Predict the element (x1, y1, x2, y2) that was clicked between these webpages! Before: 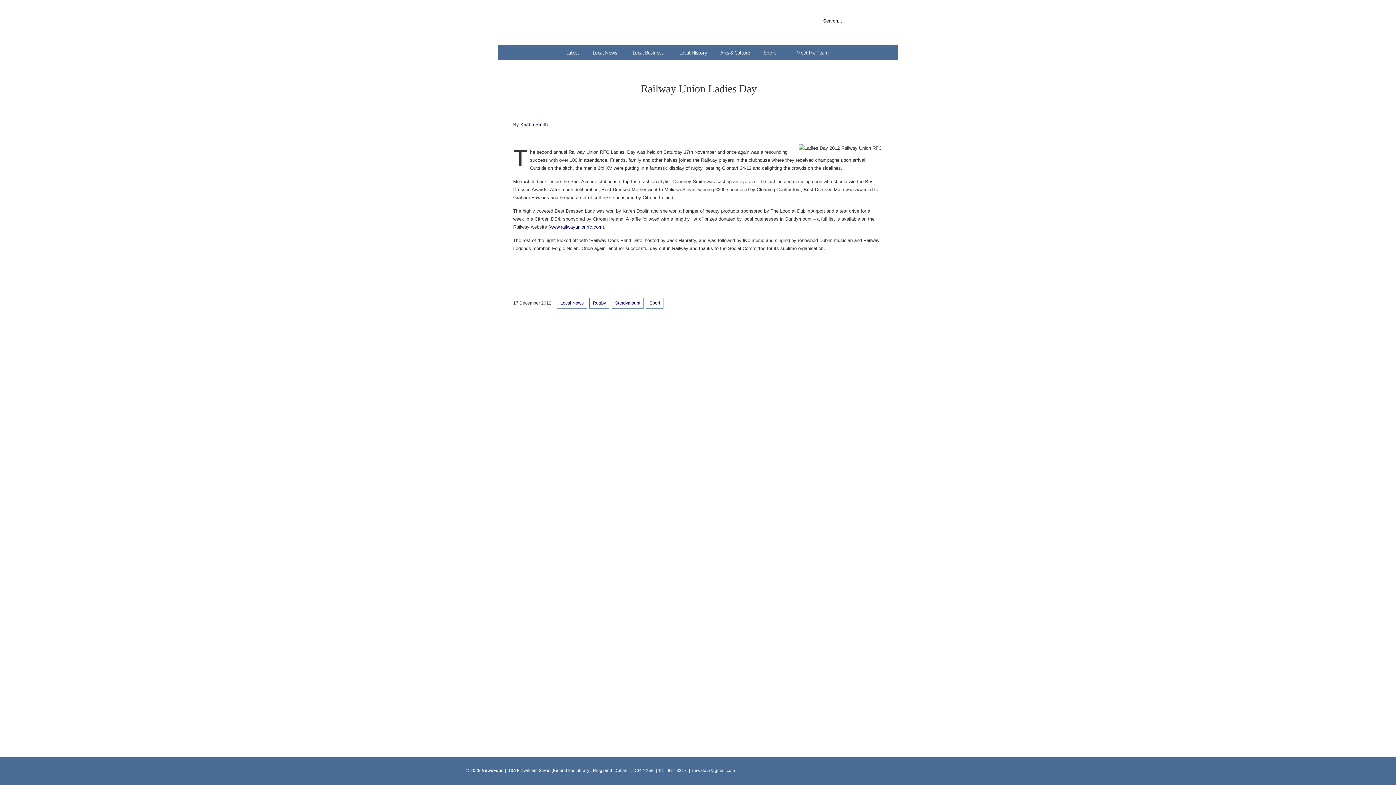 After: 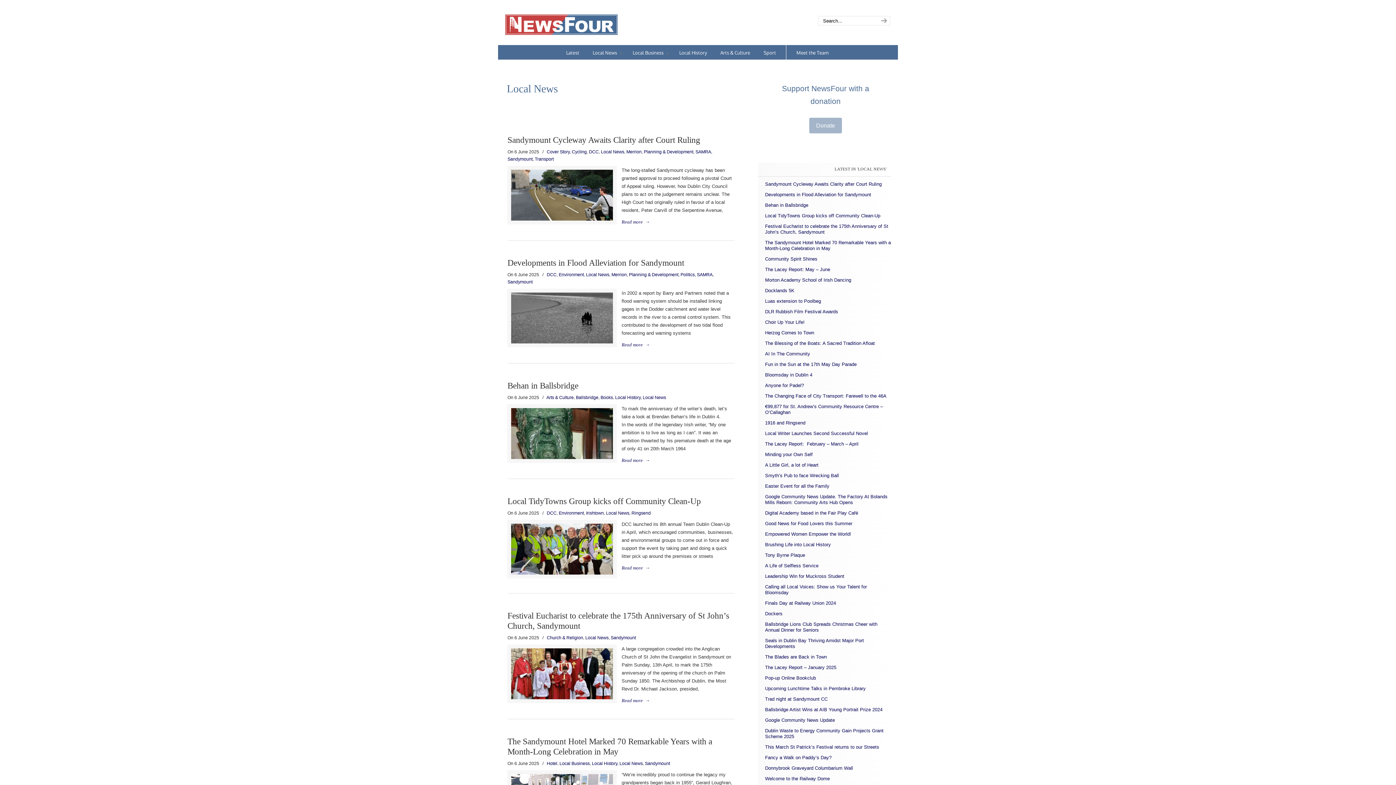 Action: label: Local News bbox: (556, 297, 587, 308)